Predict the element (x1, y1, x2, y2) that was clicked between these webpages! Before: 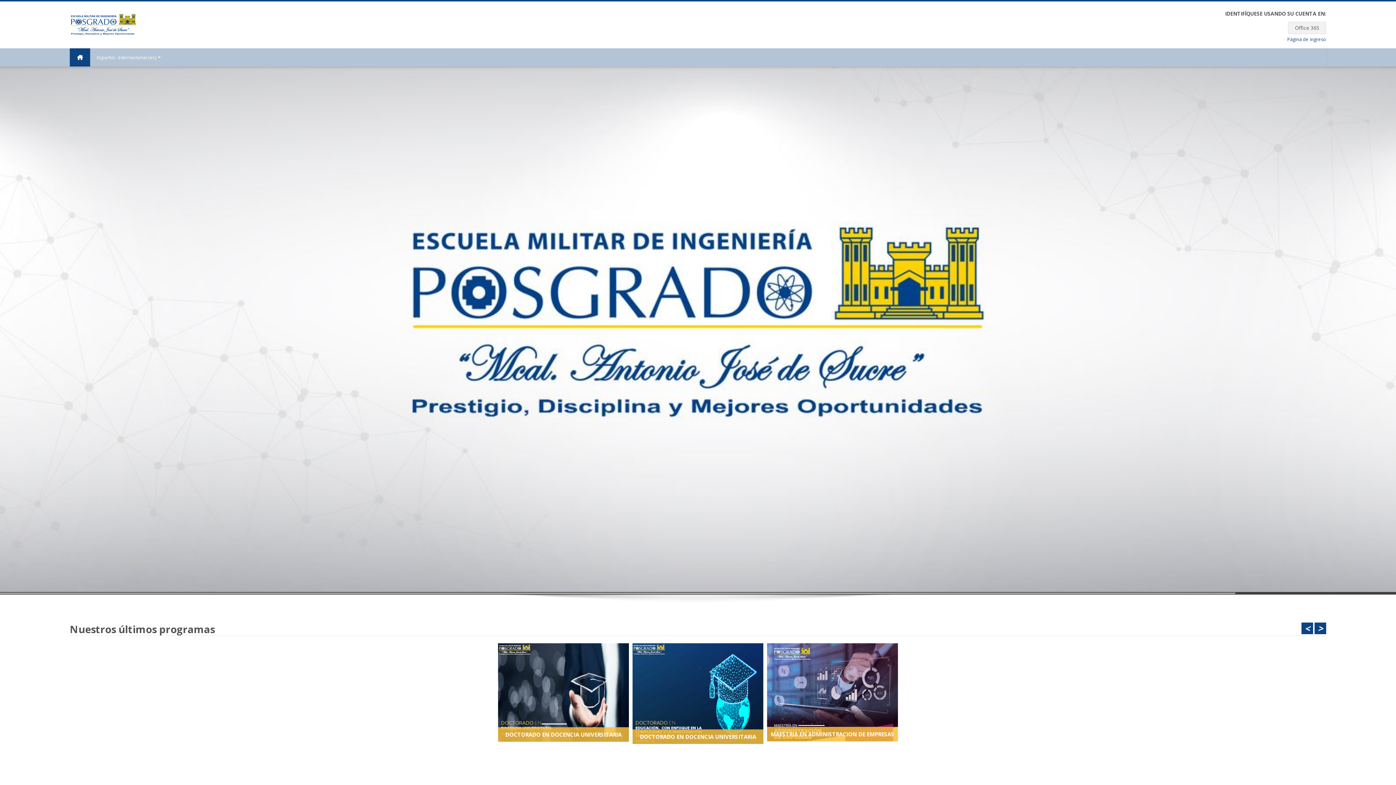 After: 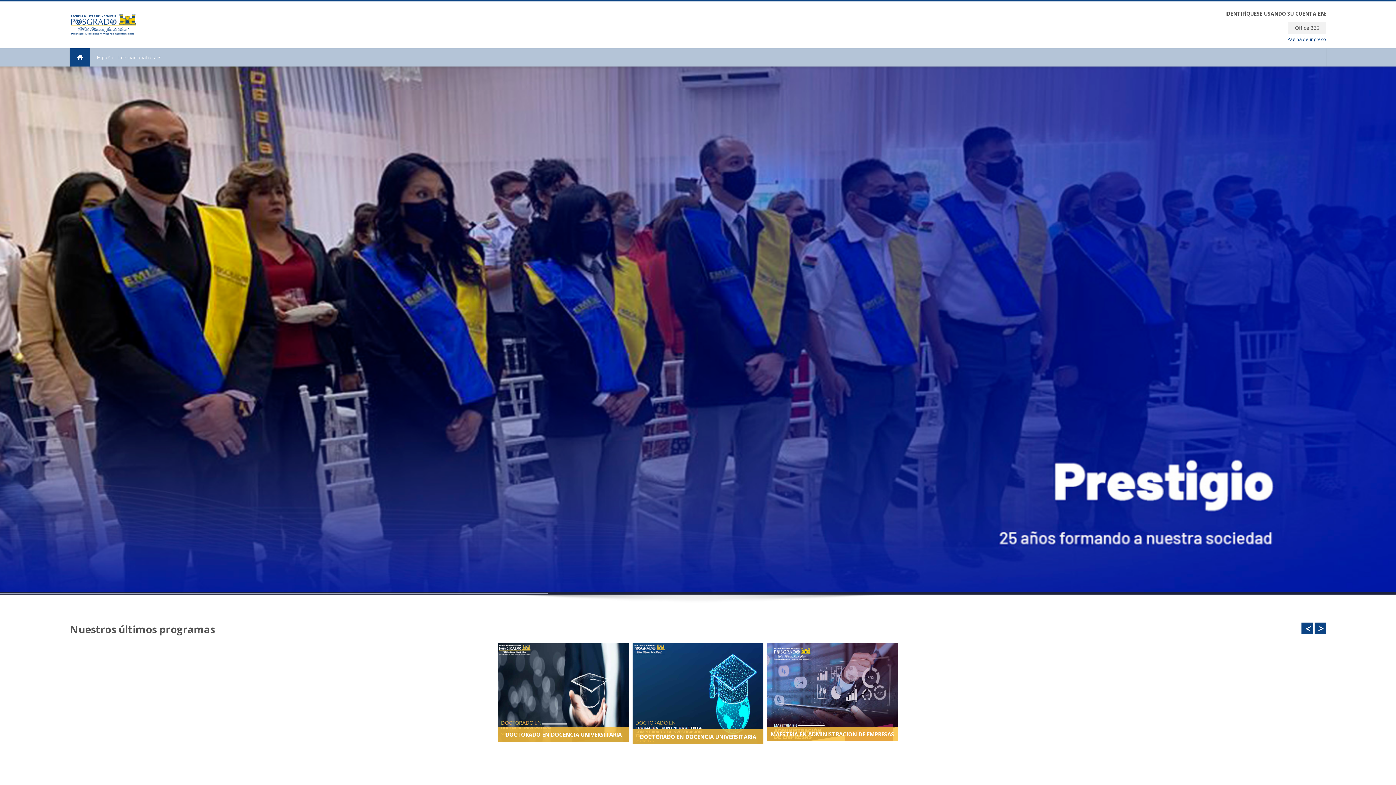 Action: bbox: (69, 21, 136, 27)